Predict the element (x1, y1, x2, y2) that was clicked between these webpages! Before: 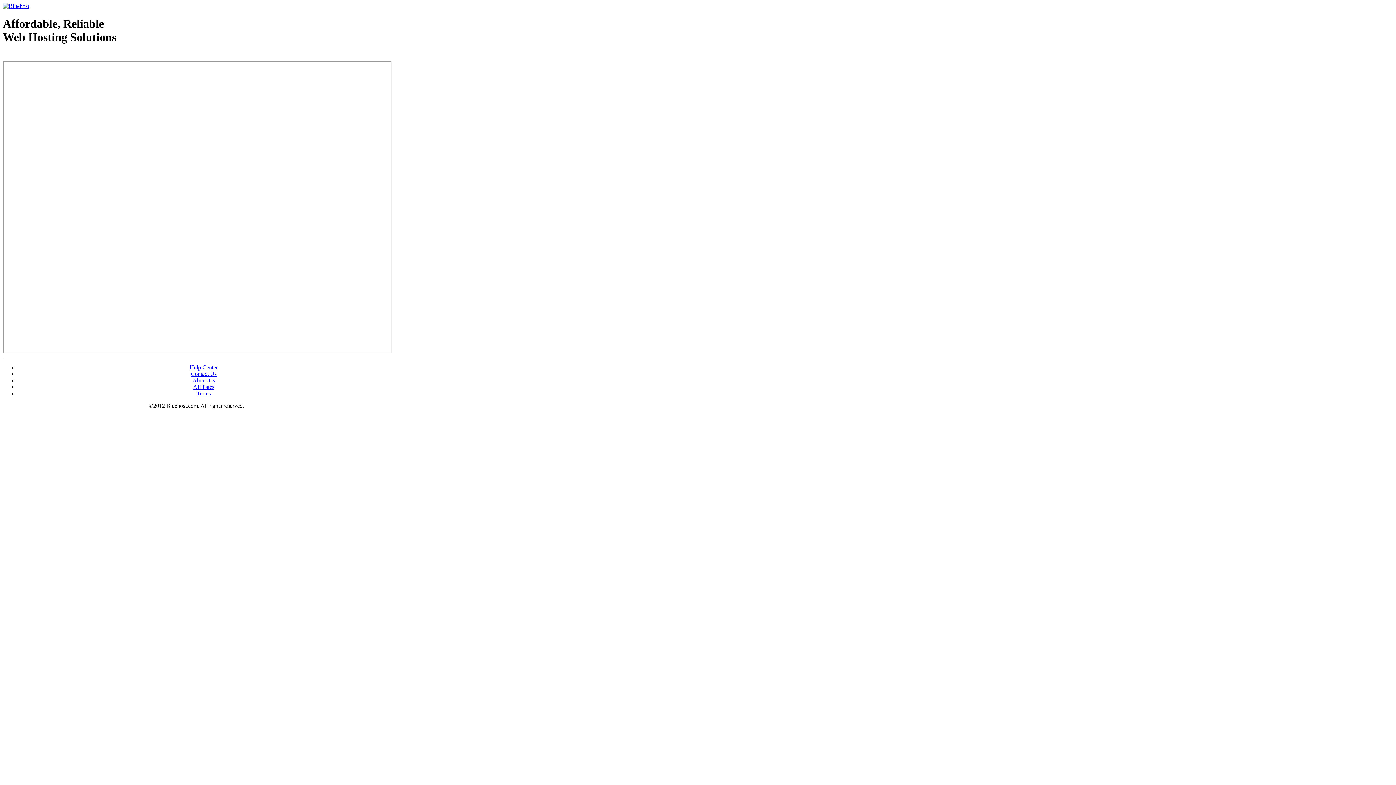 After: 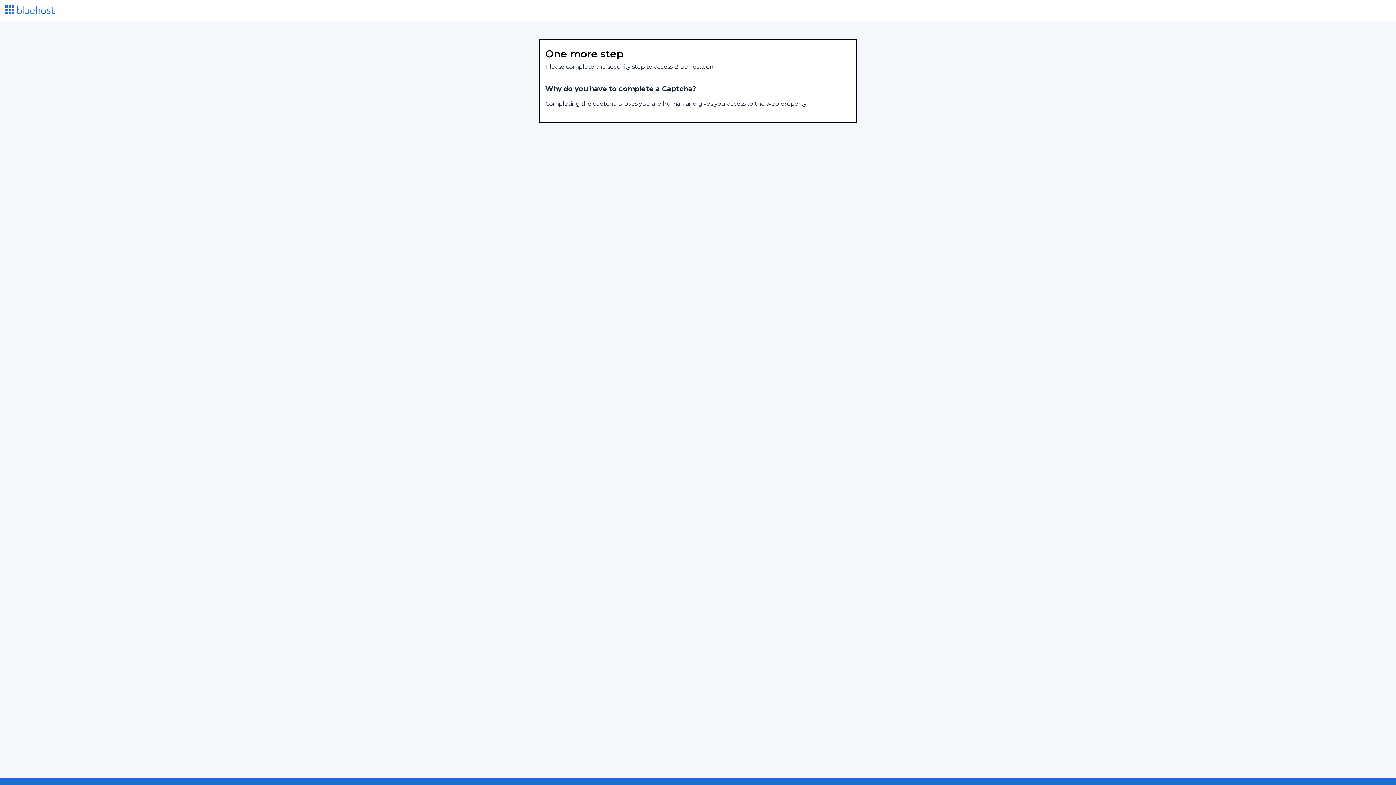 Action: label: About Us bbox: (192, 377, 215, 383)